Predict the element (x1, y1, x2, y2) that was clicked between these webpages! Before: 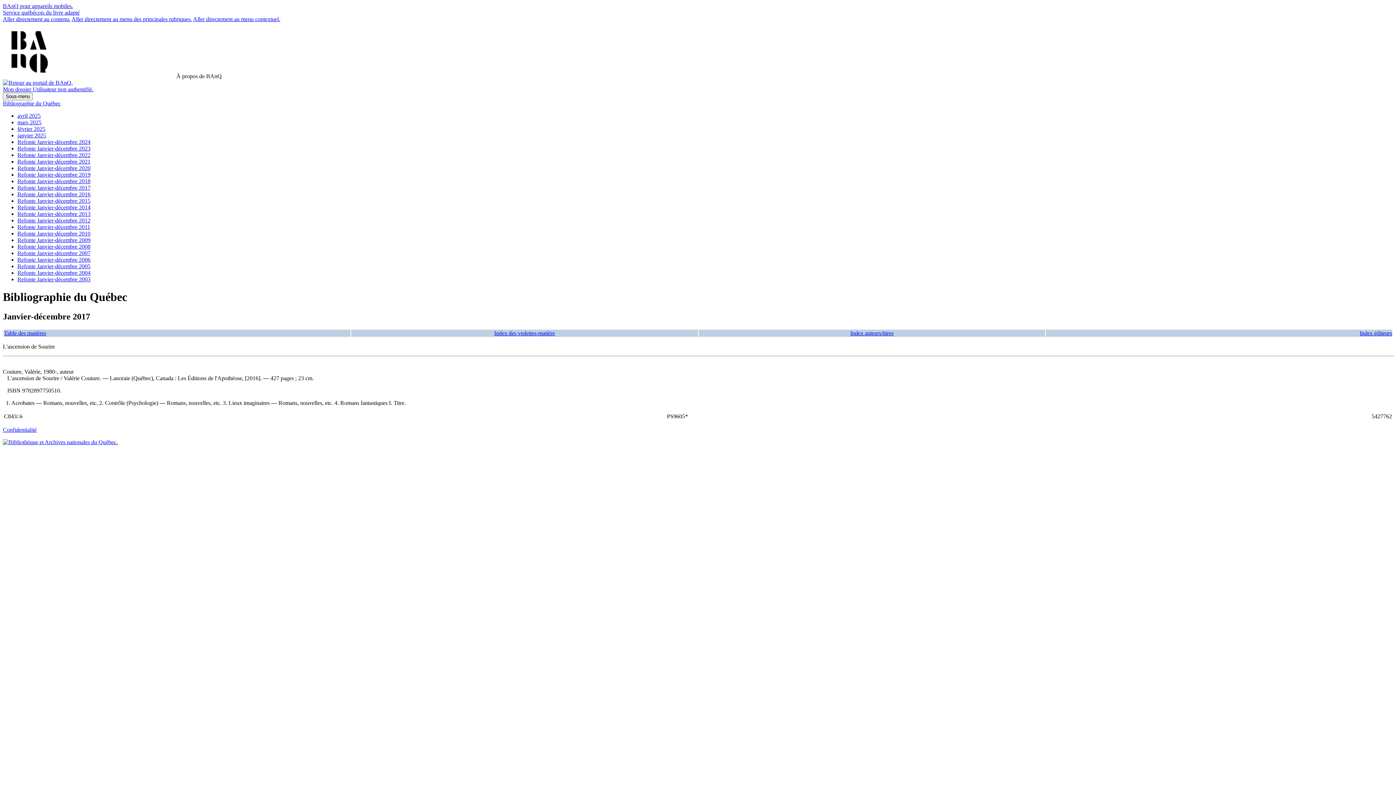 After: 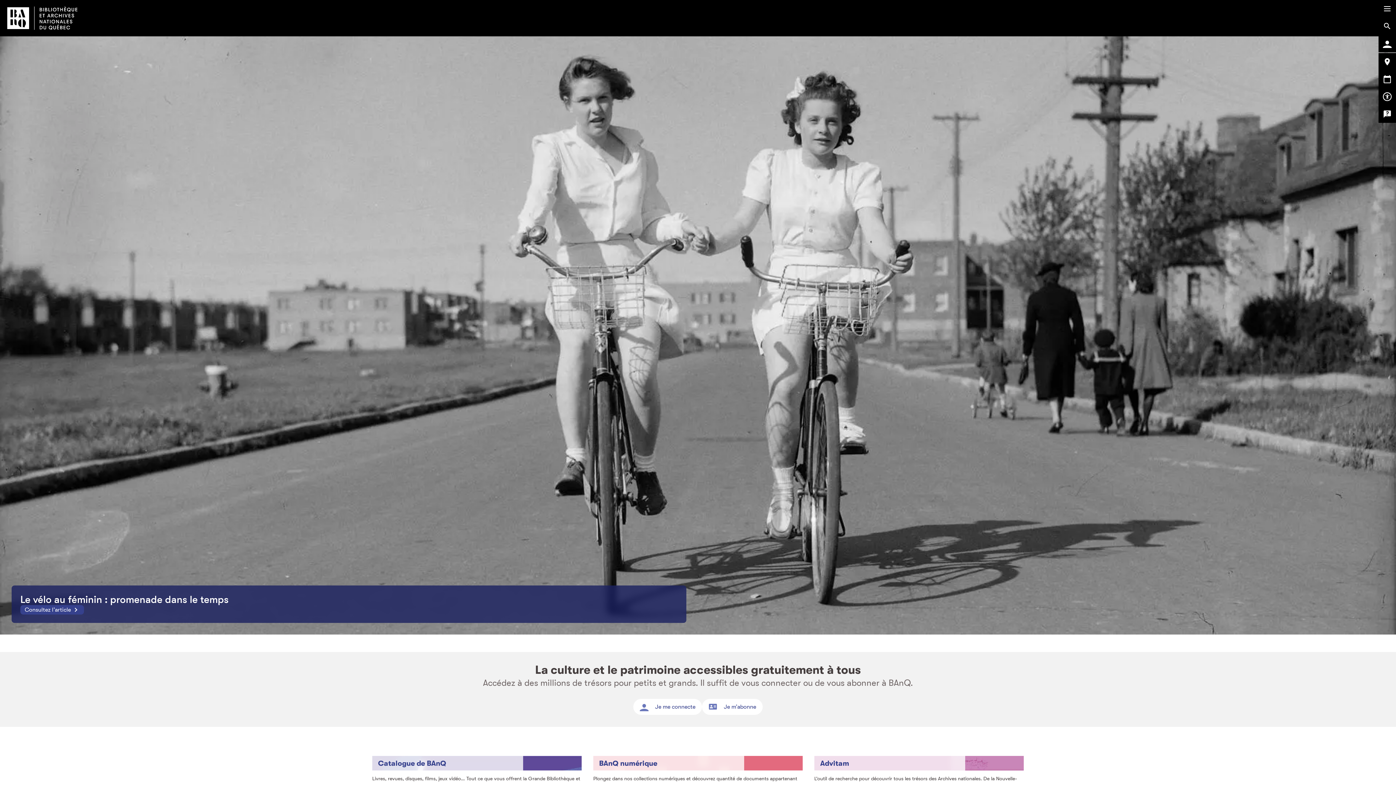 Action: bbox: (2, 439, 117, 445)